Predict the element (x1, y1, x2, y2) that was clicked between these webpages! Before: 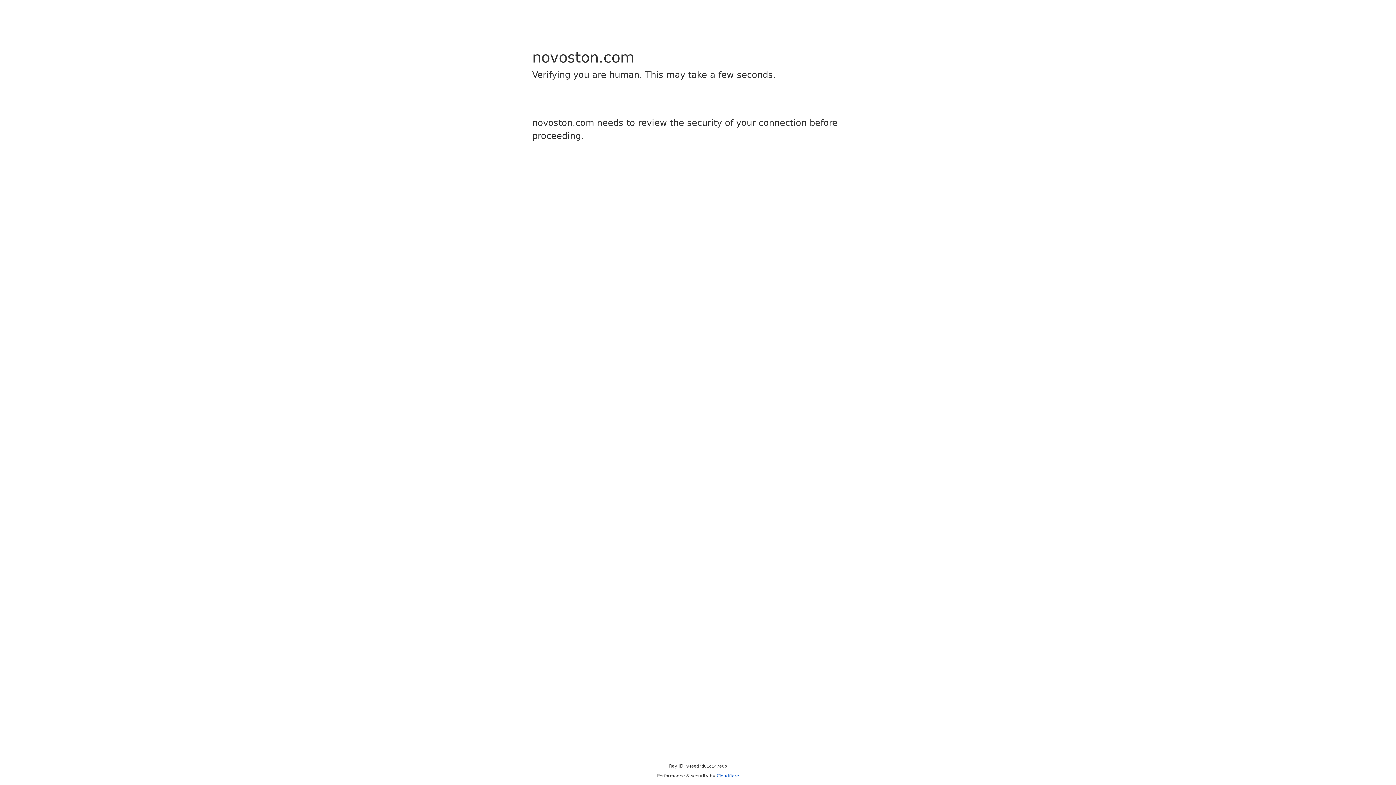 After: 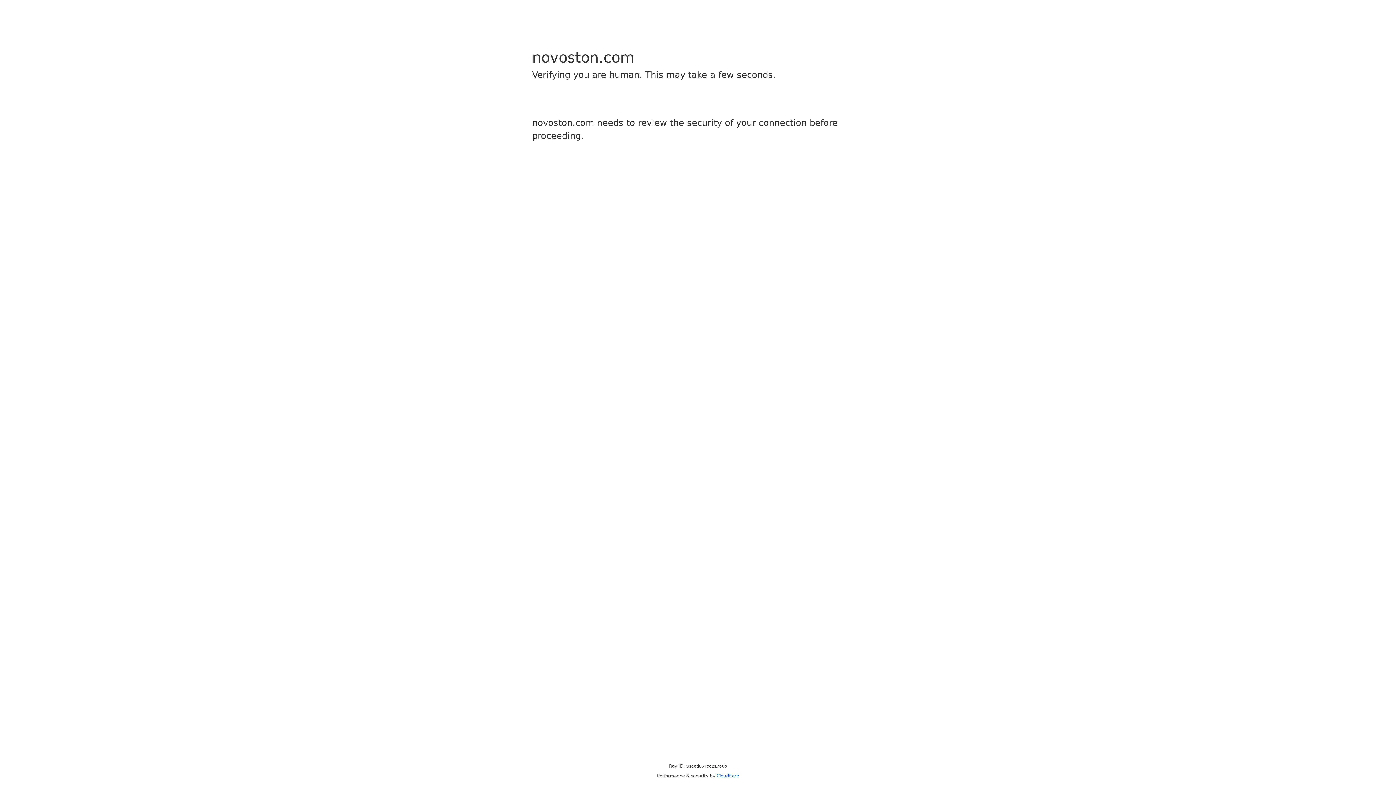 Action: bbox: (716, 773, 739, 778) label: Cloudflare